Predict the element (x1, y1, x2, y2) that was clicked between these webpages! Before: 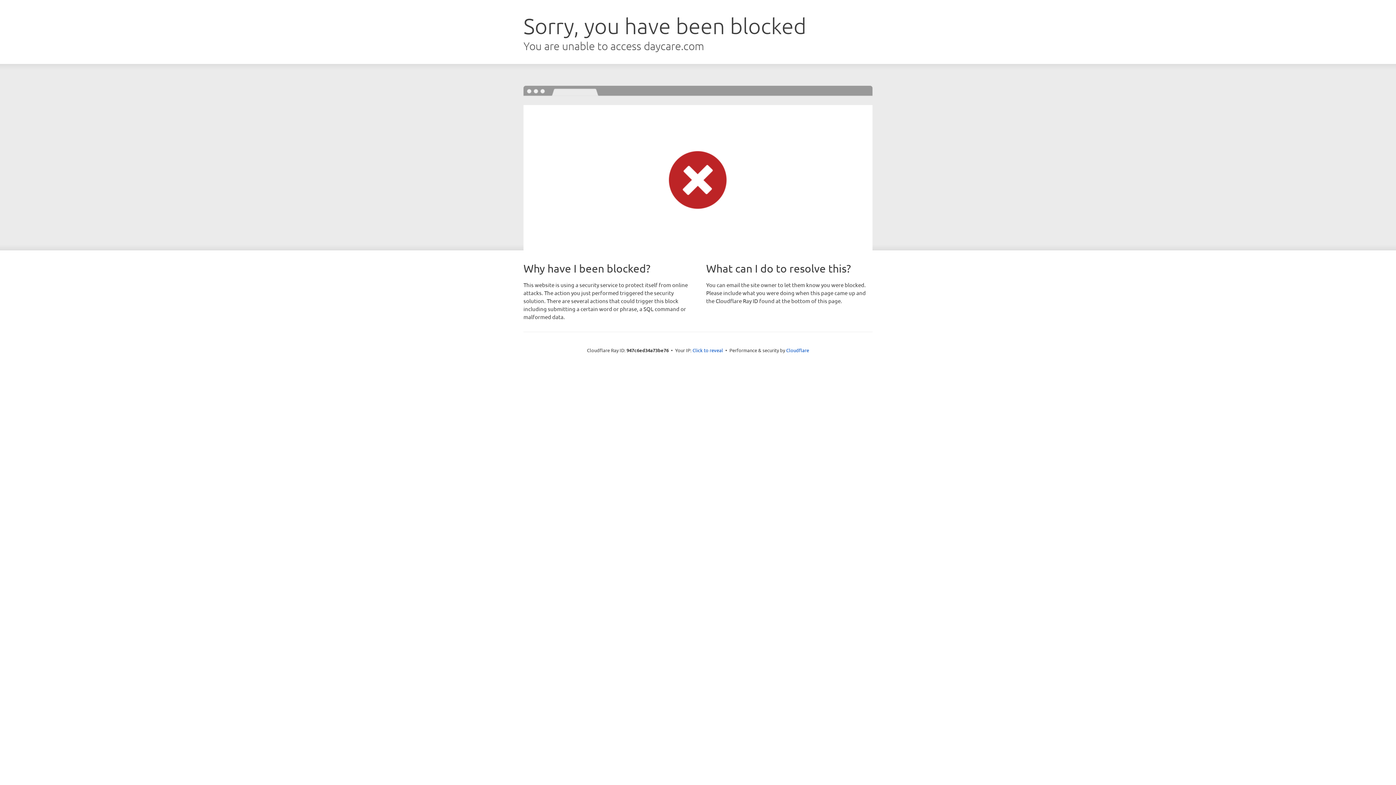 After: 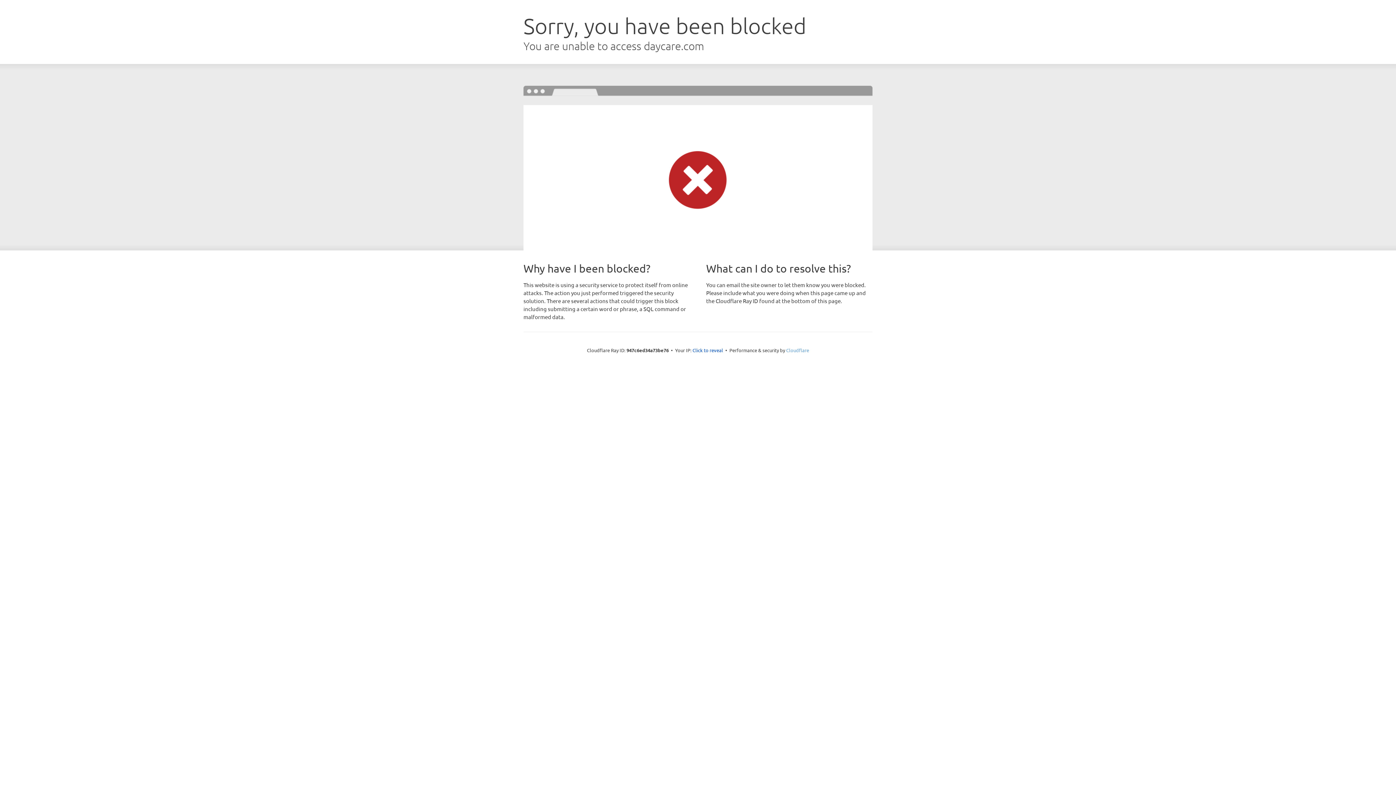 Action: bbox: (786, 347, 809, 353) label: Cloudflare